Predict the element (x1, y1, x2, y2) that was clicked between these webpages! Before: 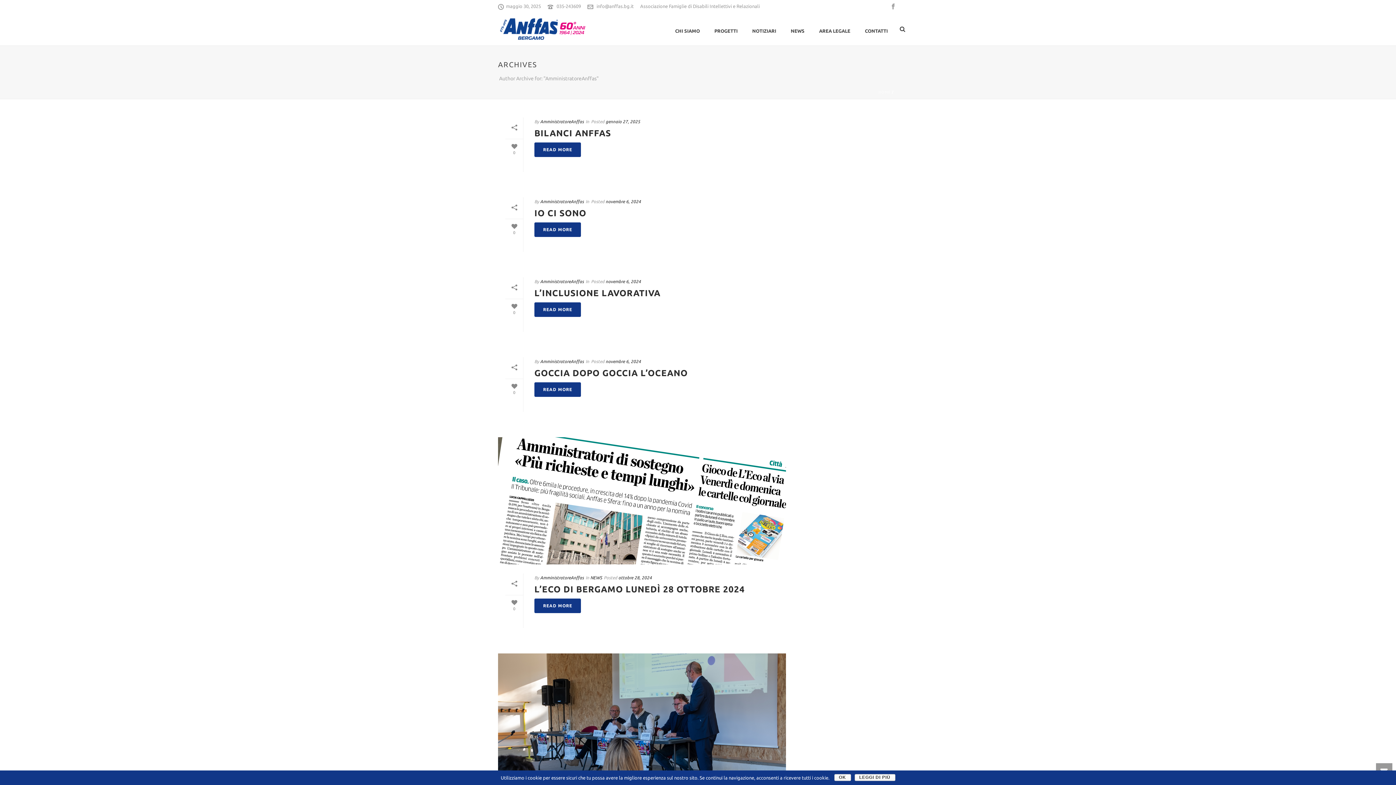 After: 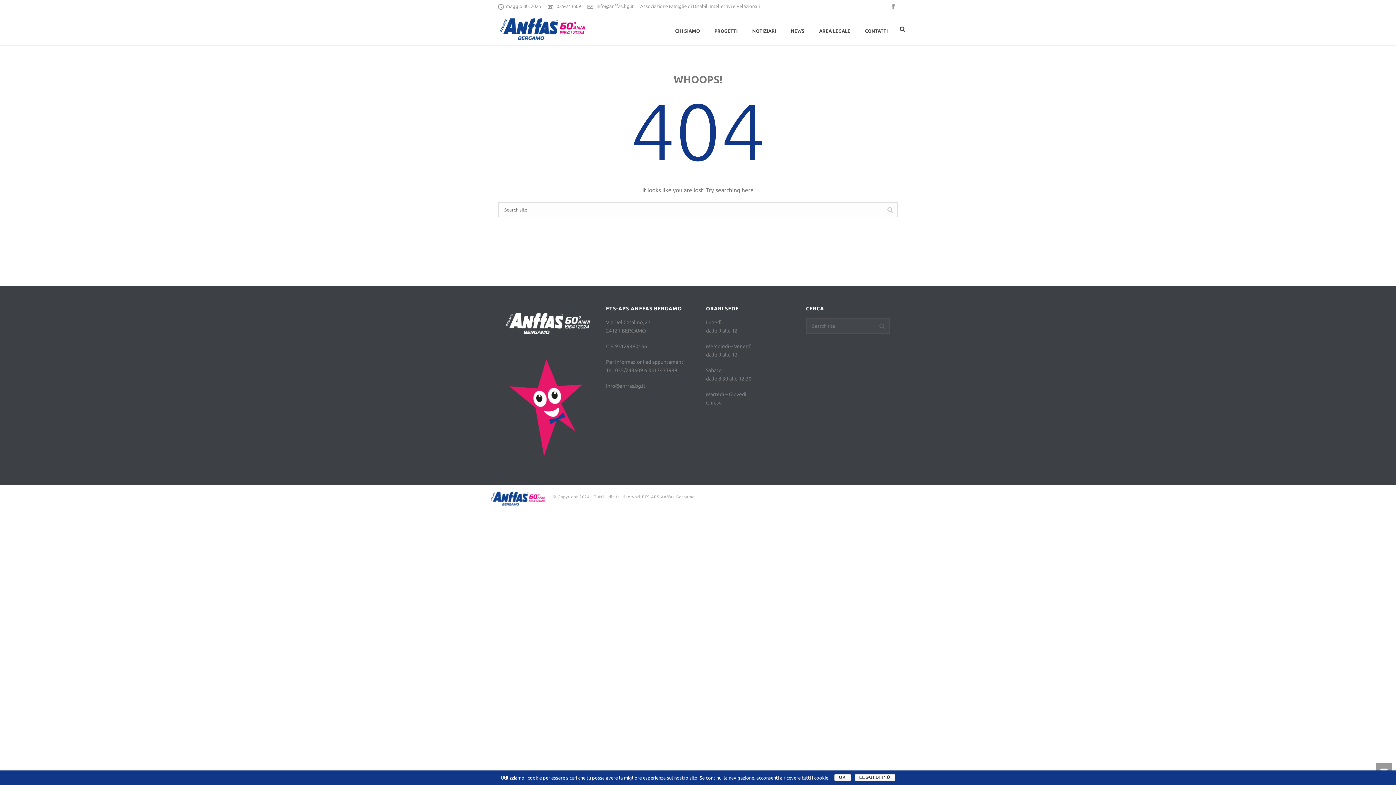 Action: bbox: (605, 119, 640, 124) label: gennaio 27, 2025